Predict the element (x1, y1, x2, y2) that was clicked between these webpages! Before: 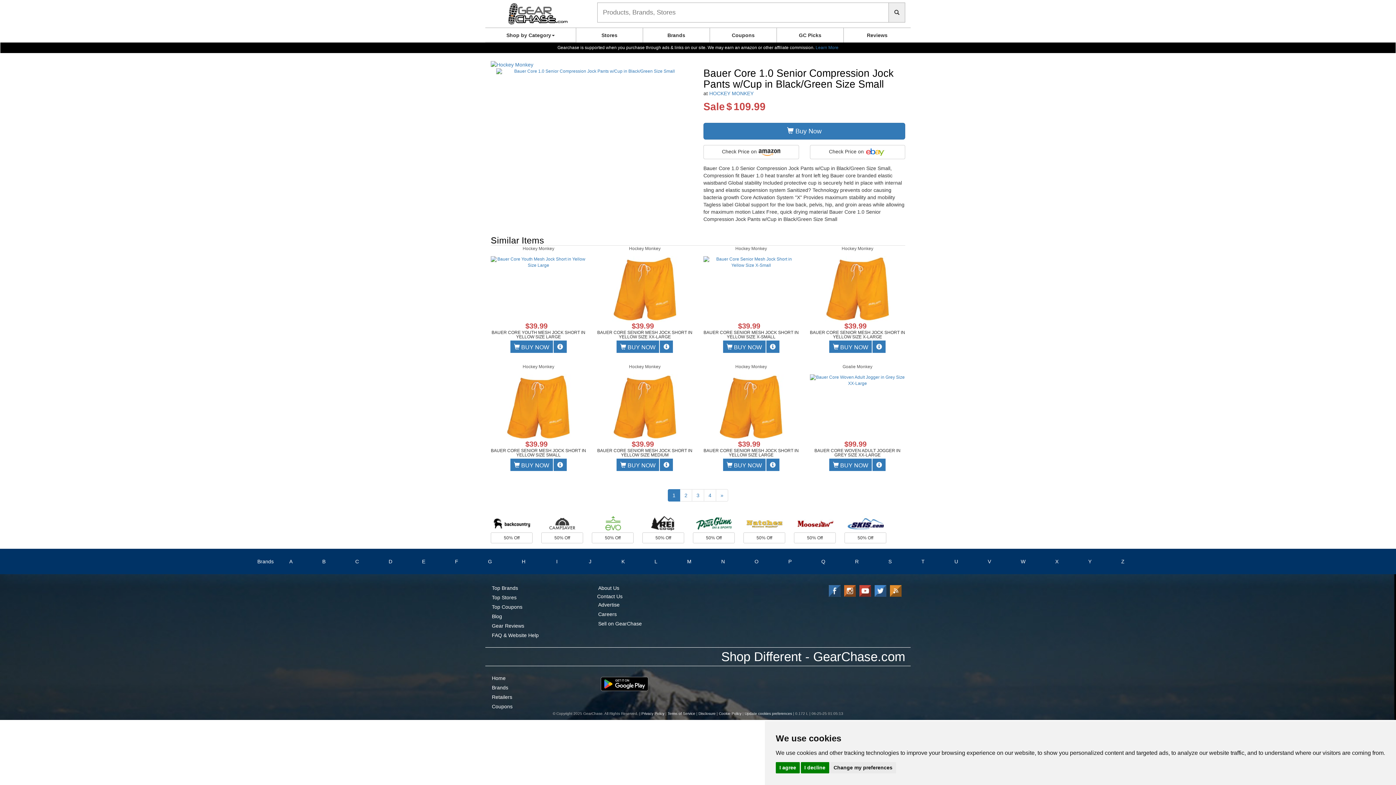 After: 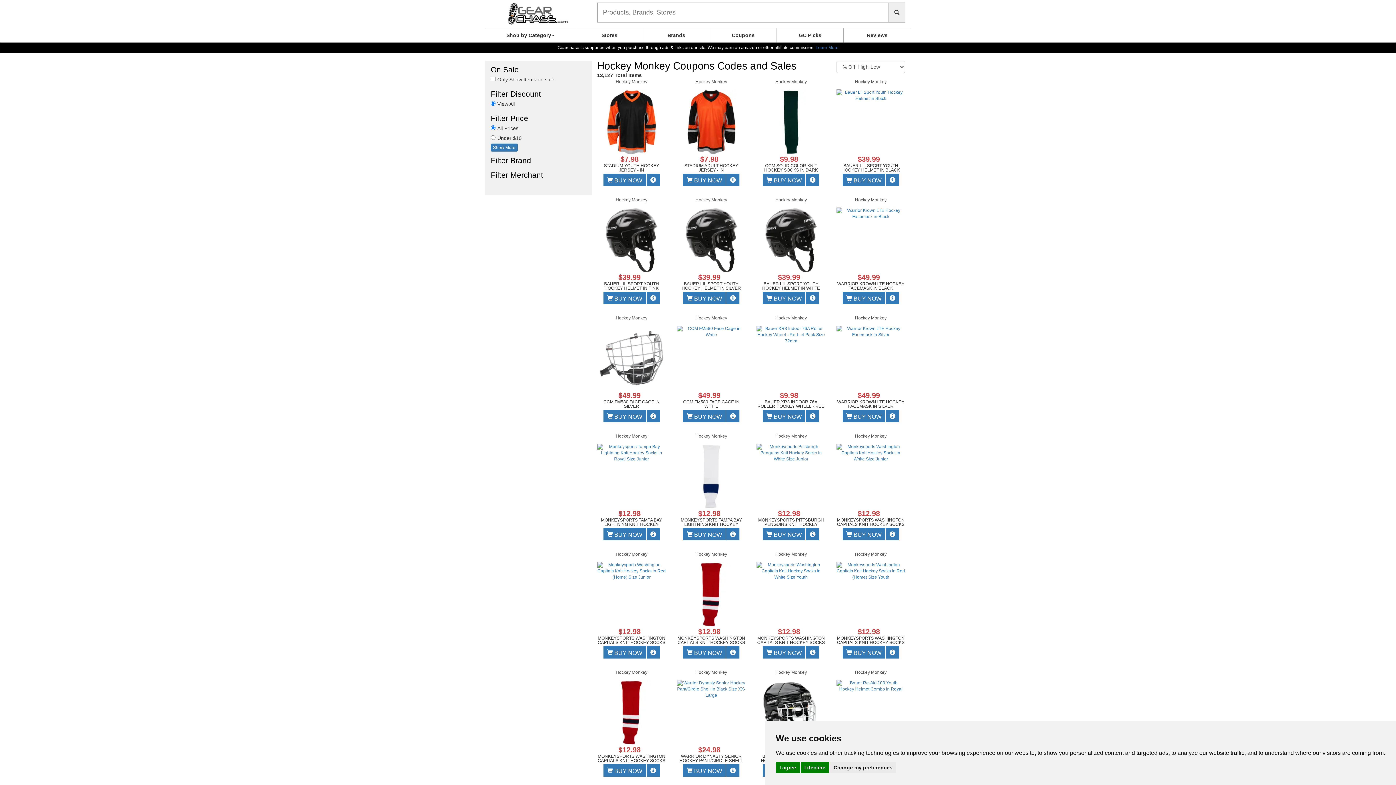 Action: bbox: (735, 364, 767, 369) label: Hockey Monkey